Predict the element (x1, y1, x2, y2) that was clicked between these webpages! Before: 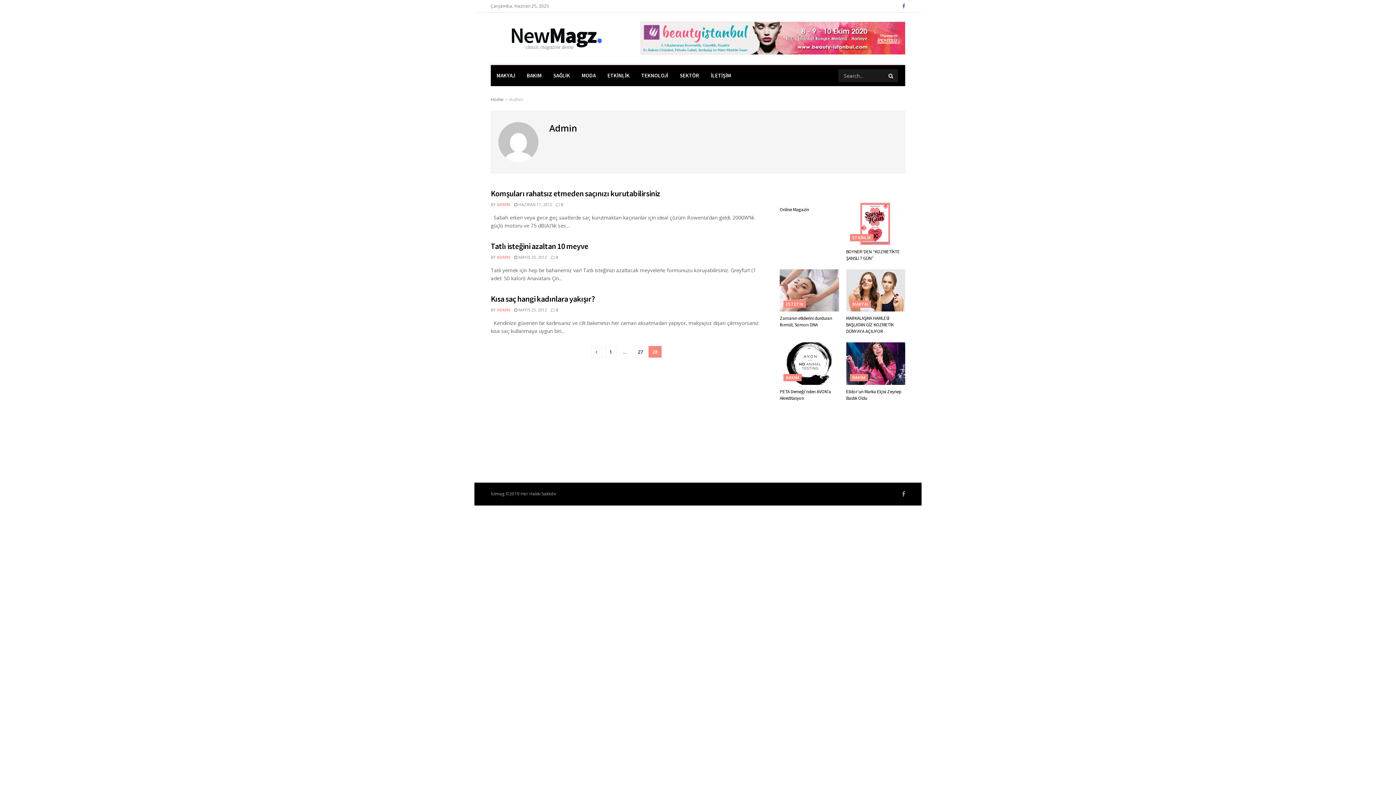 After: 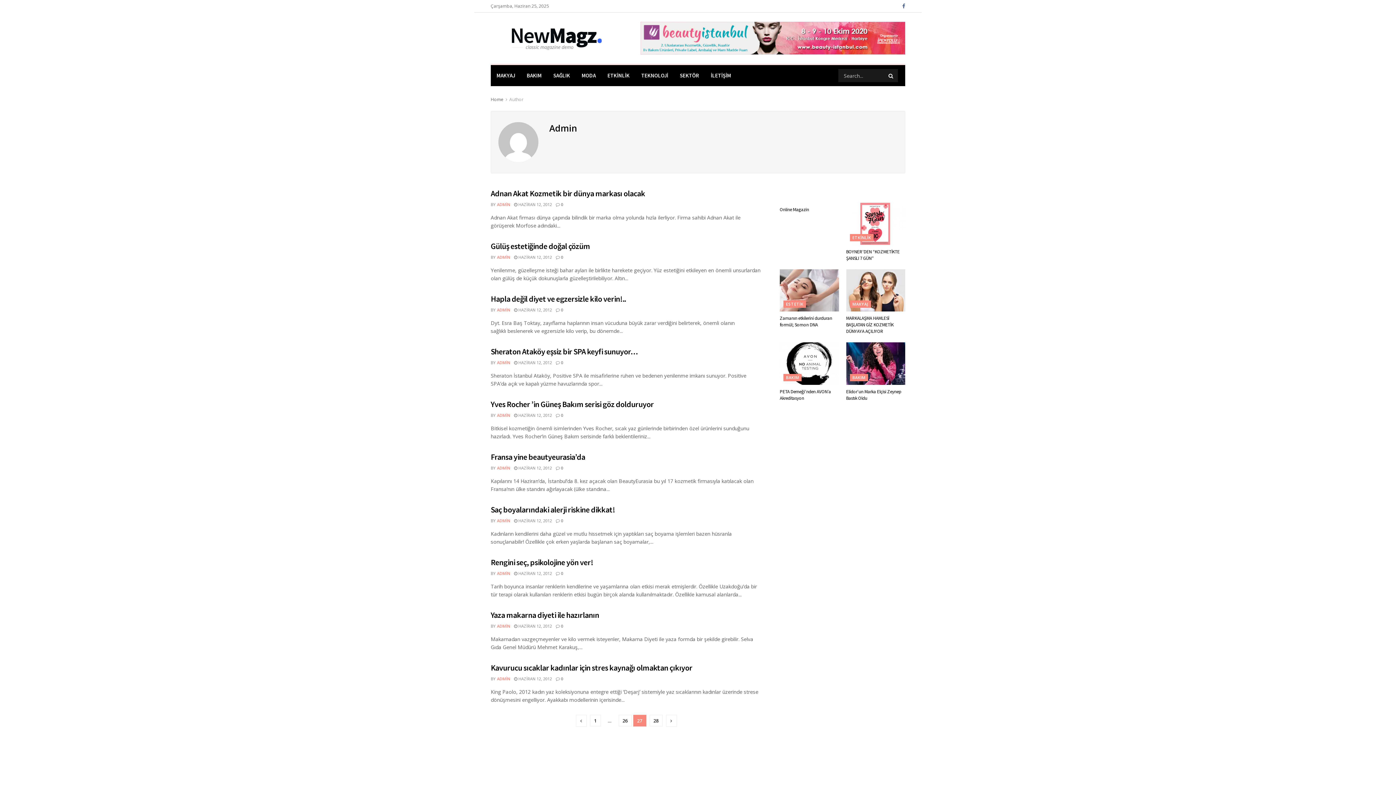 Action: label: 27 bbox: (634, 346, 647, 357)